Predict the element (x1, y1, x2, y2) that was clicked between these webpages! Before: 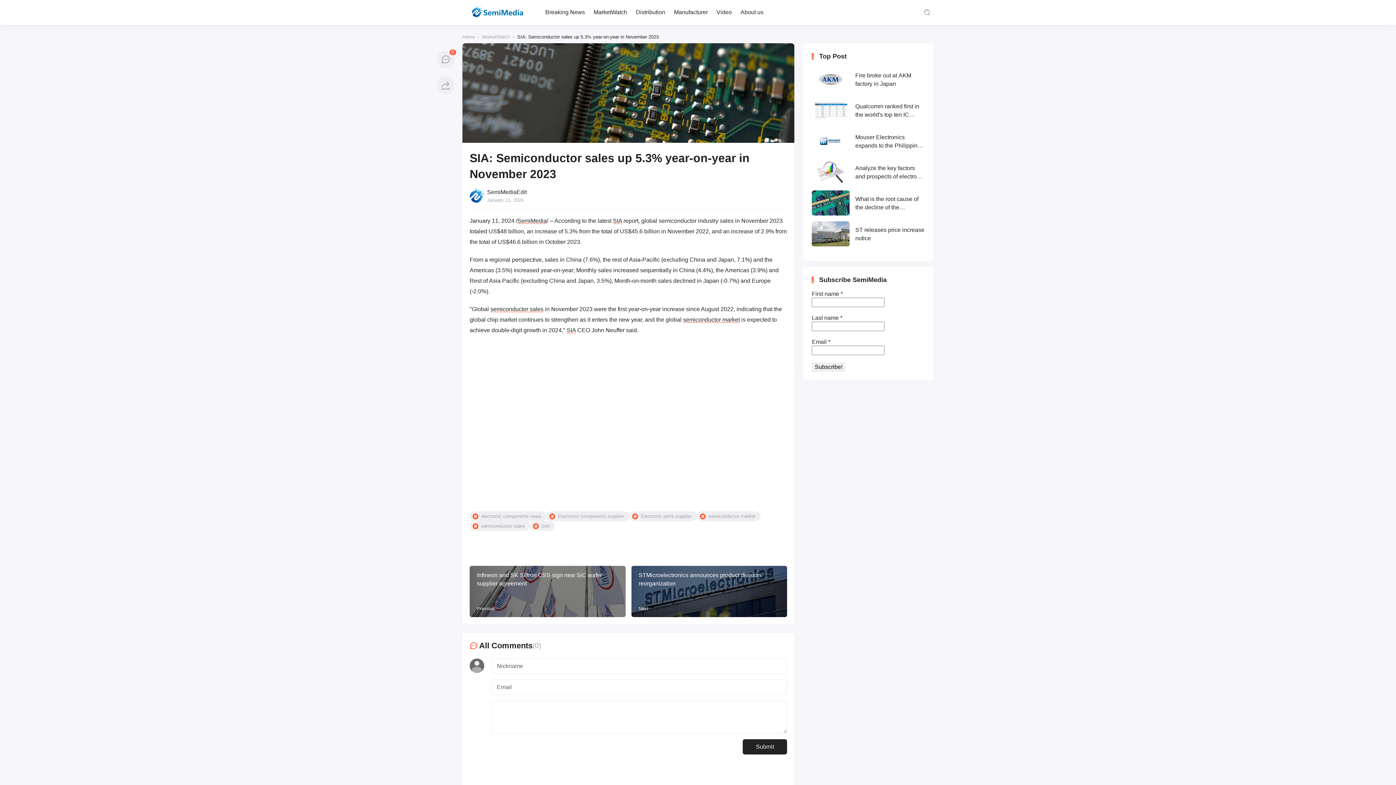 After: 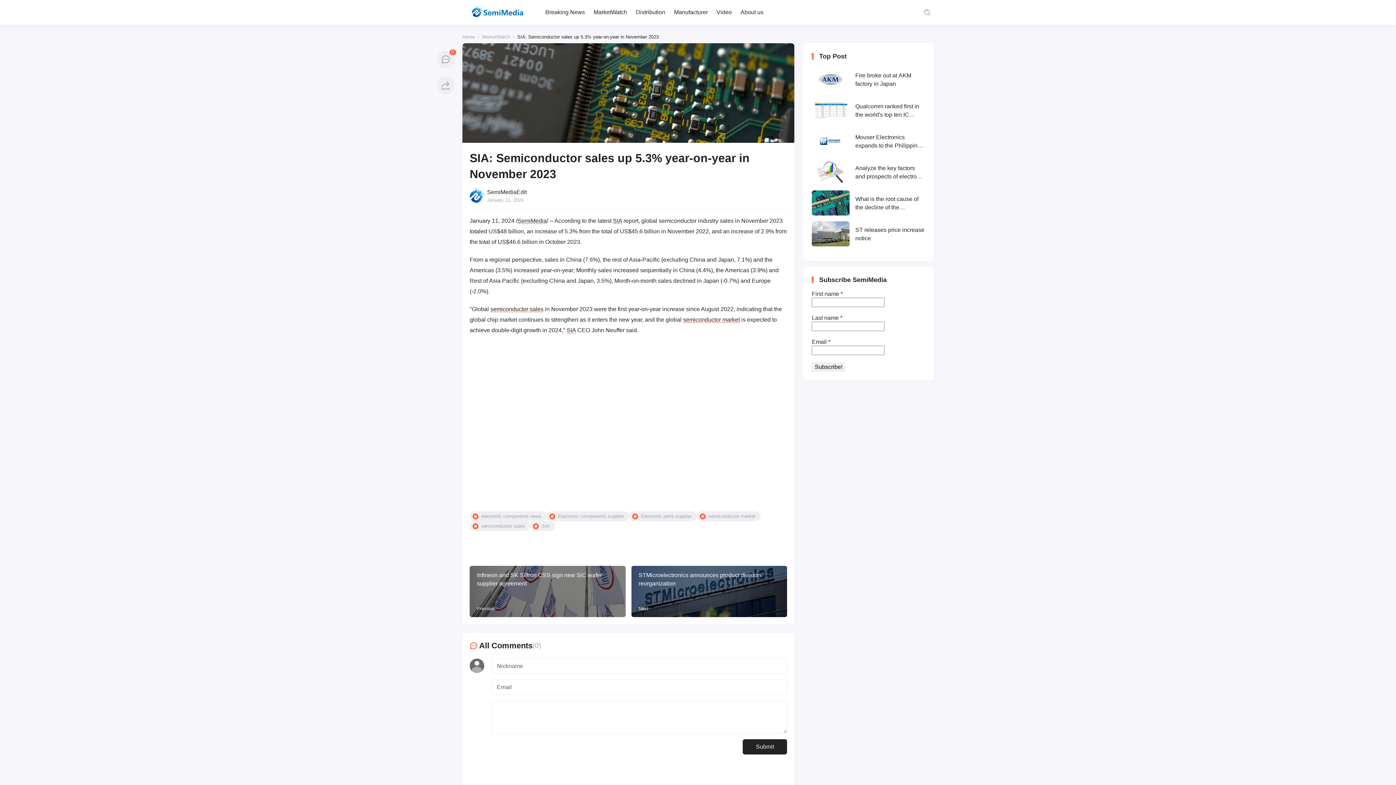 Action: bbox: (812, 221, 925, 246)